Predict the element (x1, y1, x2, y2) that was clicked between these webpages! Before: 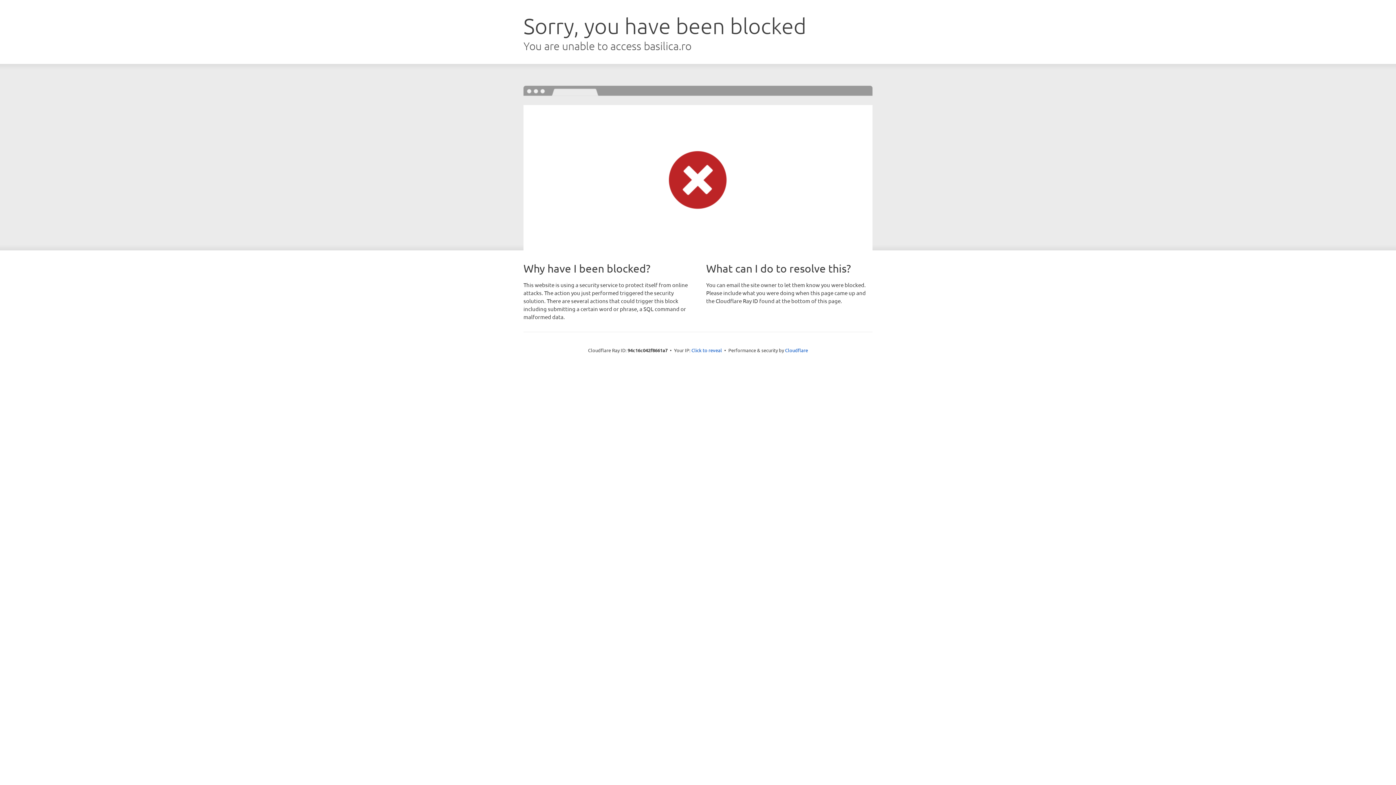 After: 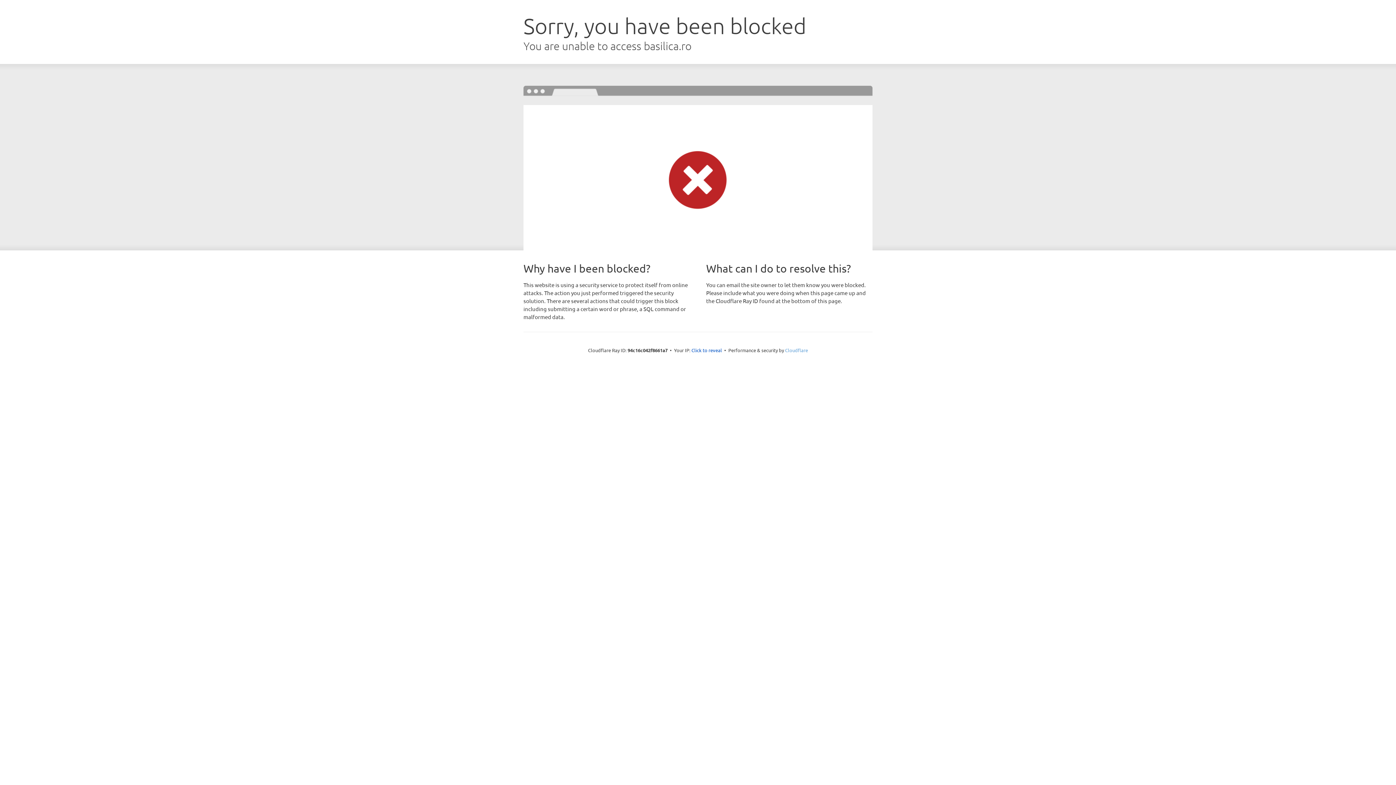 Action: label: Cloudflare bbox: (785, 347, 808, 353)